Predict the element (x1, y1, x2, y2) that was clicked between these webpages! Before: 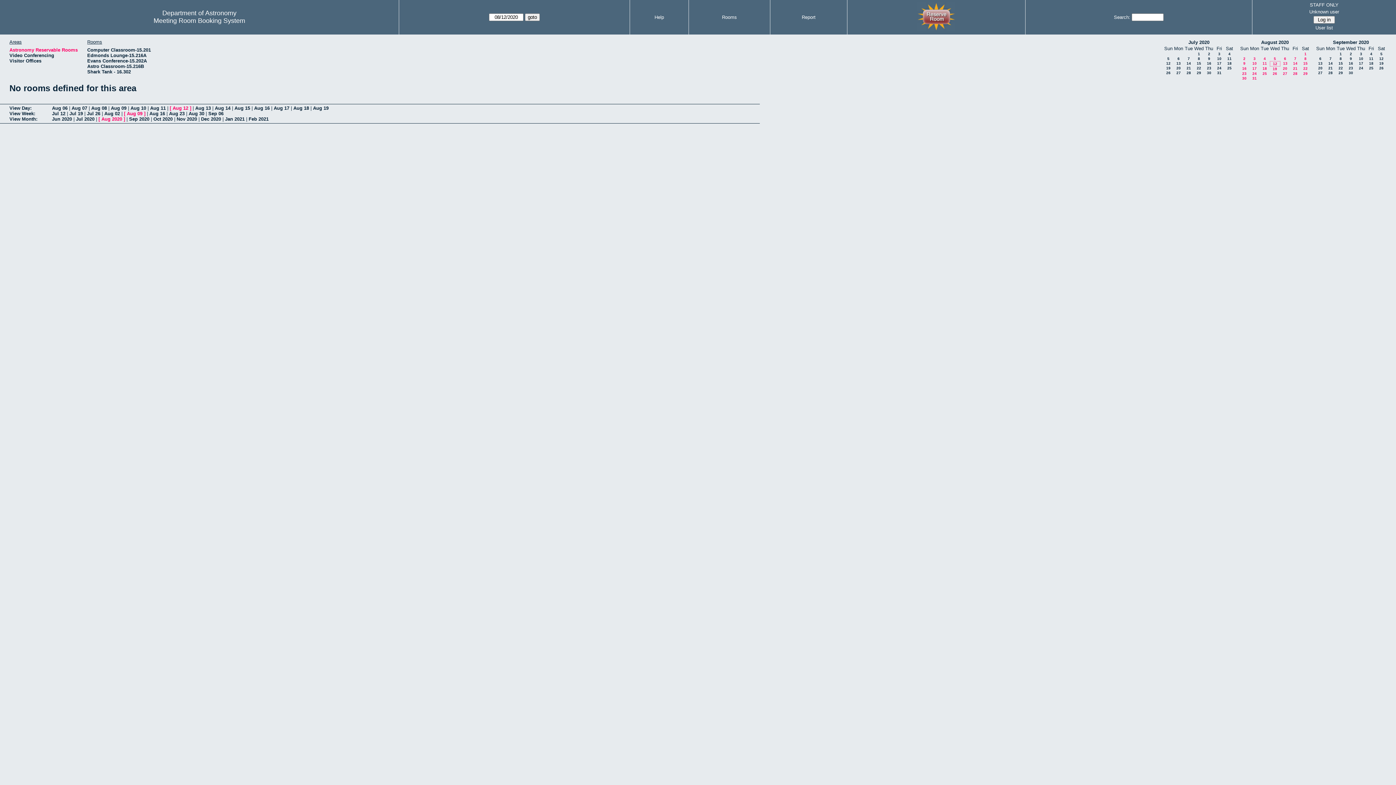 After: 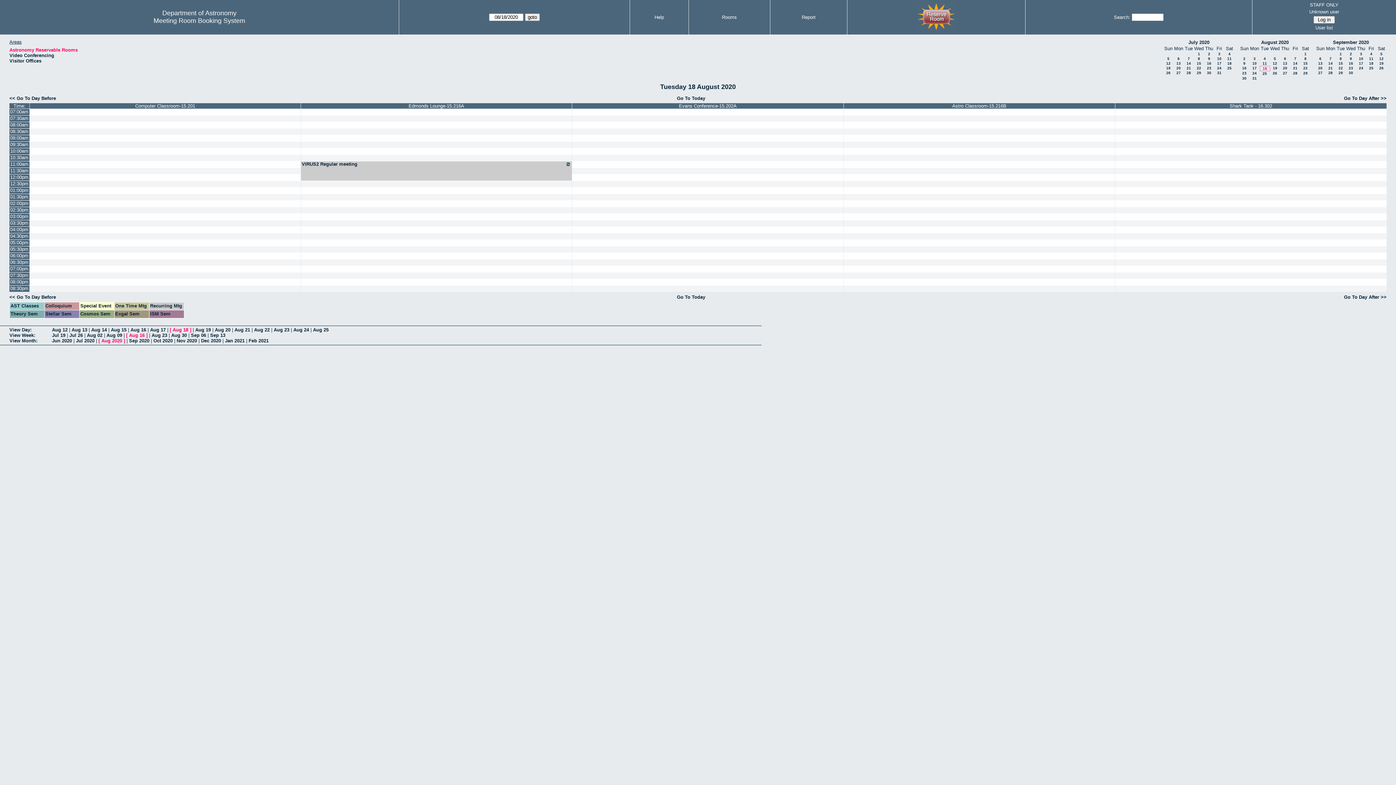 Action: label: Aug 18 bbox: (293, 105, 309, 111)